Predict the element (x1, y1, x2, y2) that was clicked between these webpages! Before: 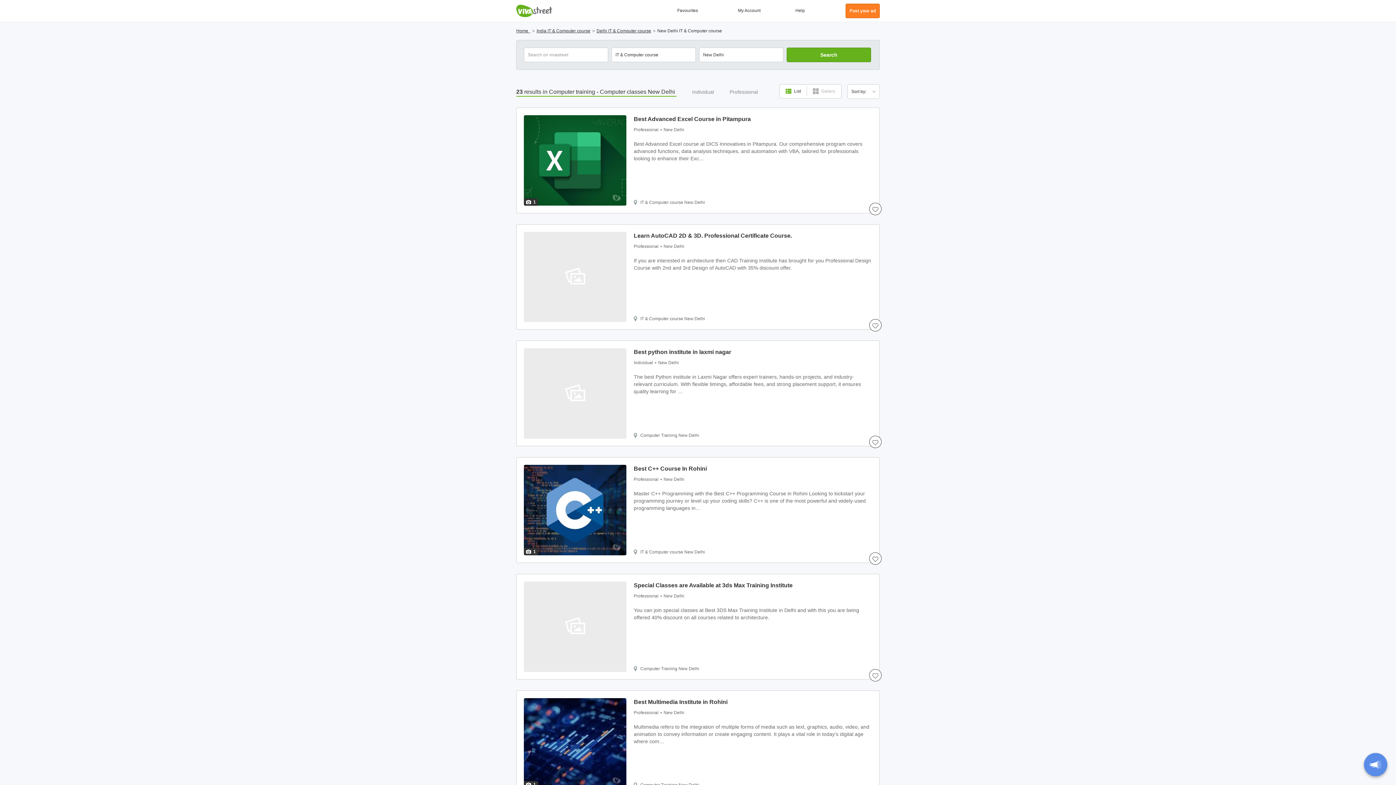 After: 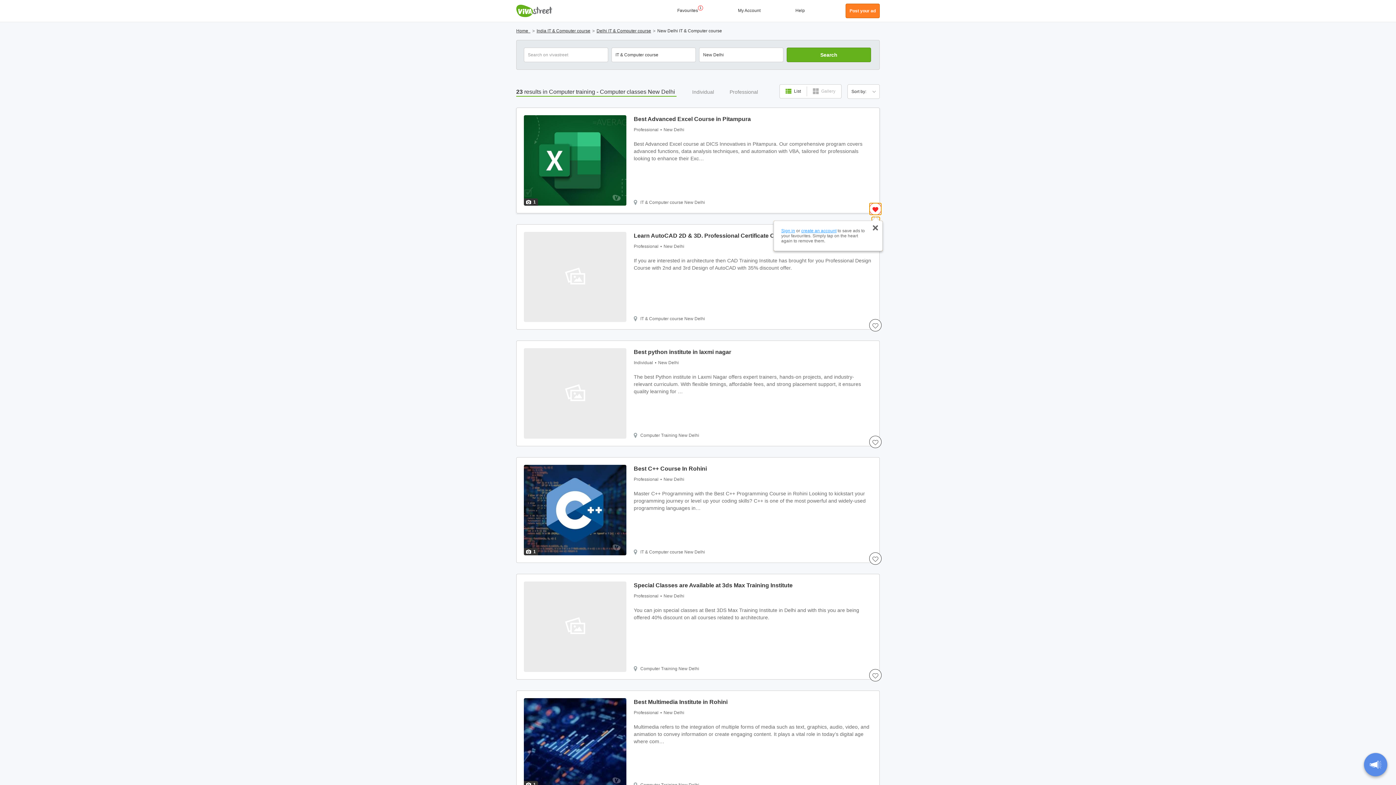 Action: bbox: (869, 202, 881, 215)